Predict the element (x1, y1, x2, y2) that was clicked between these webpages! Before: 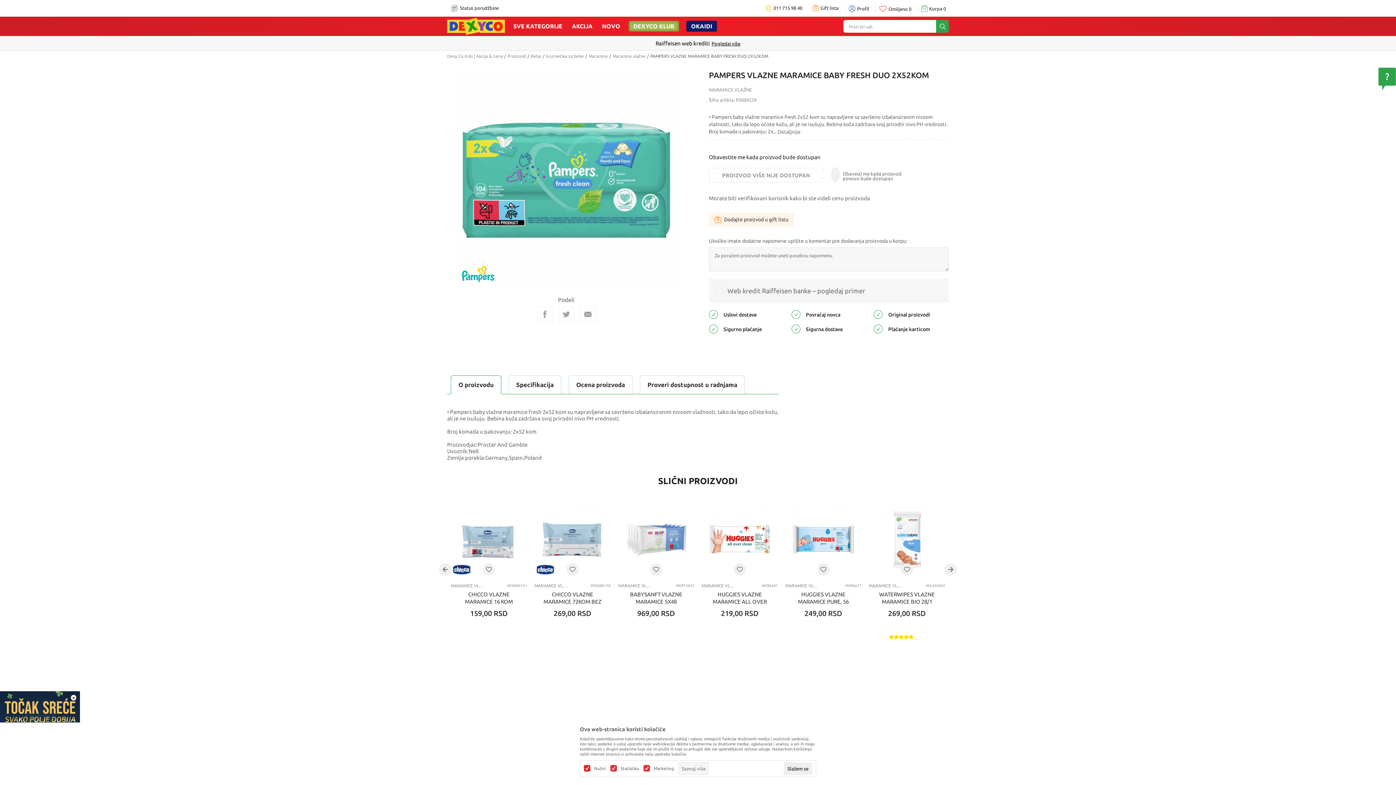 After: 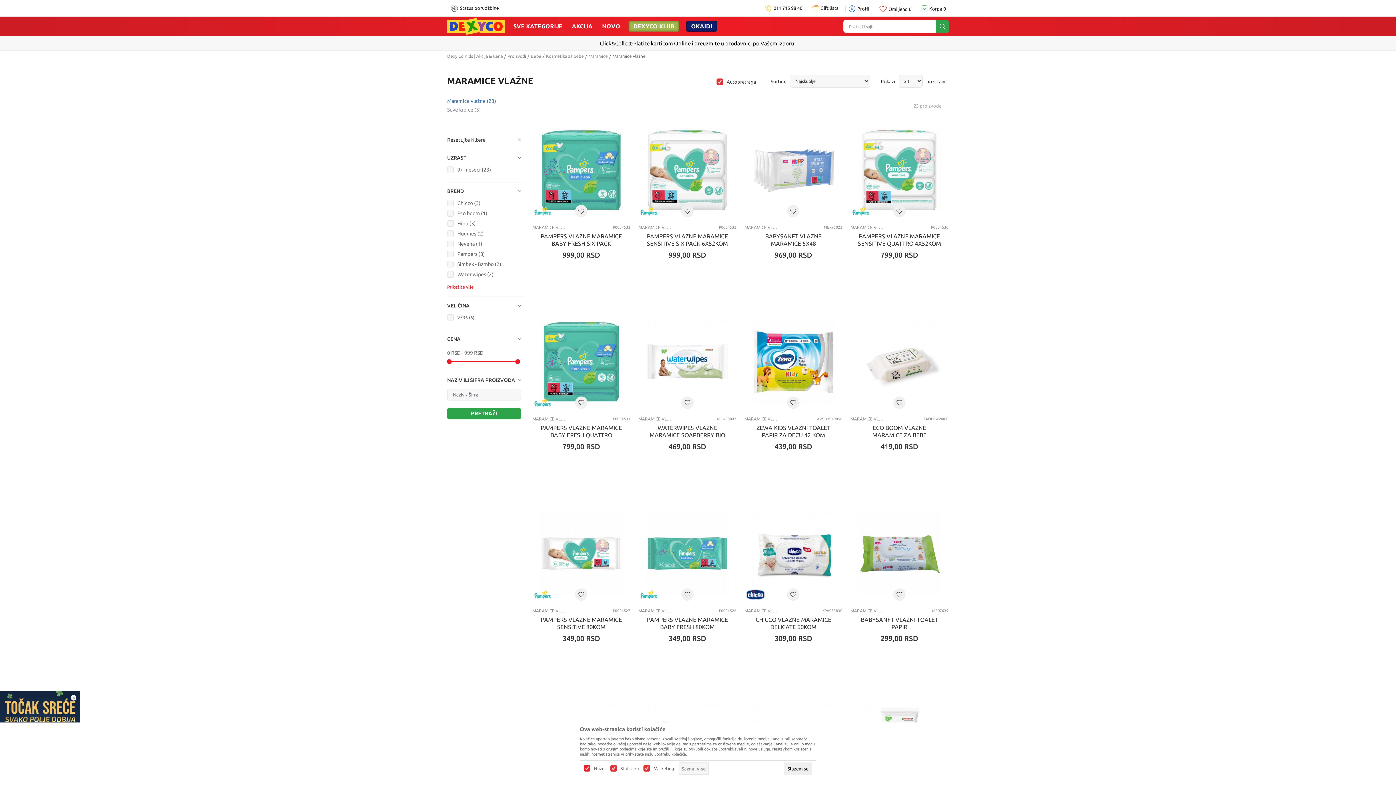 Action: label: MARAMICE VLAŽNE bbox: (534, 583, 569, 588)